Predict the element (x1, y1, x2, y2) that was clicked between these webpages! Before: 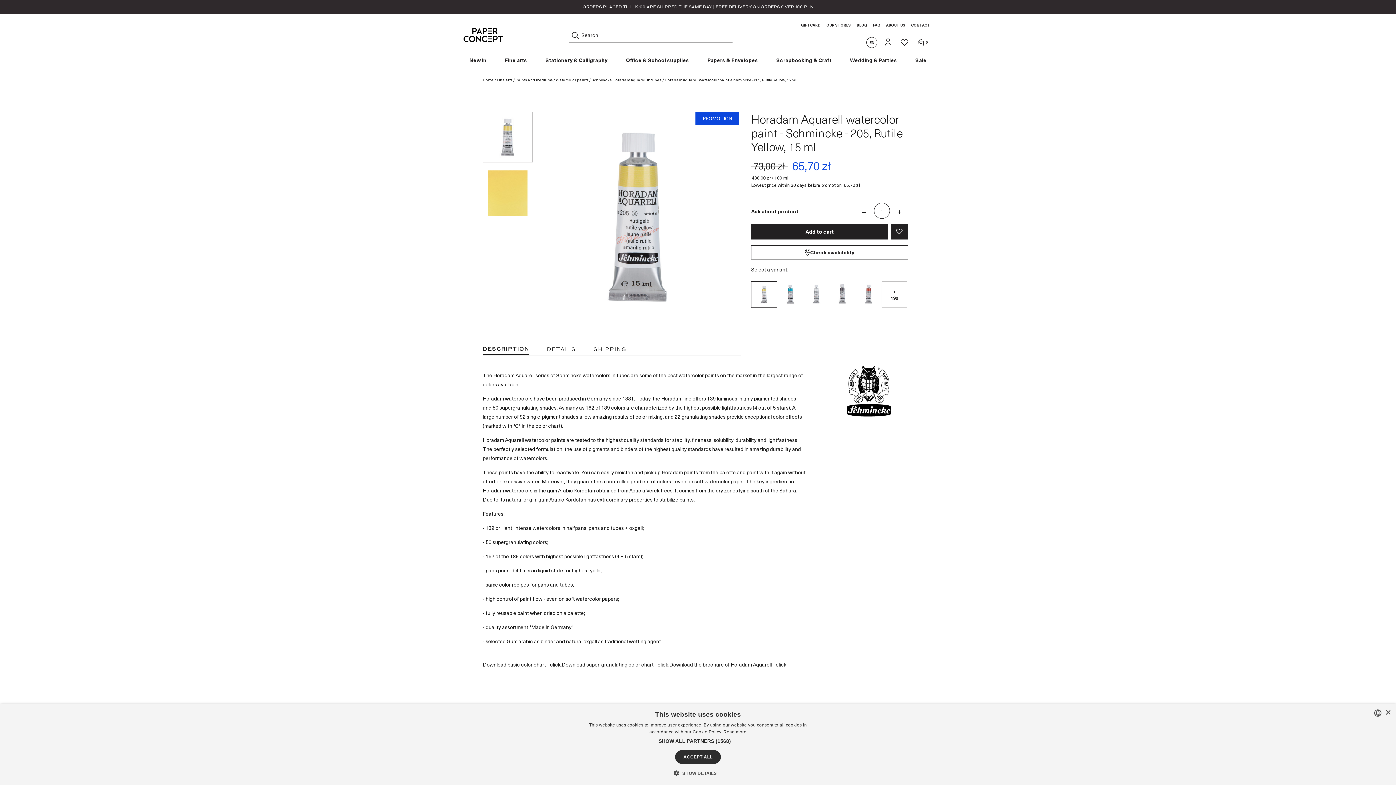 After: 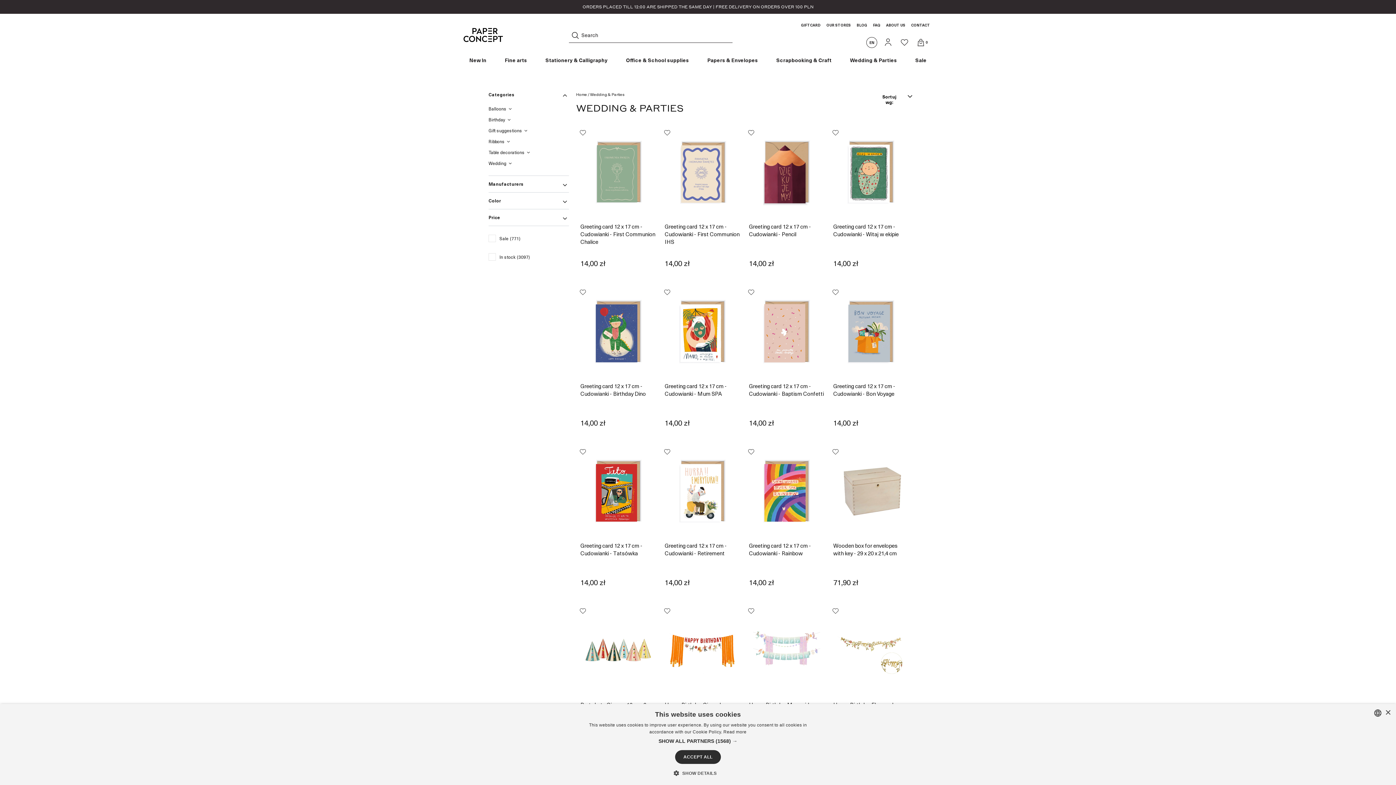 Action: label: Wedding & Parties bbox: (843, 57, 903, 63)